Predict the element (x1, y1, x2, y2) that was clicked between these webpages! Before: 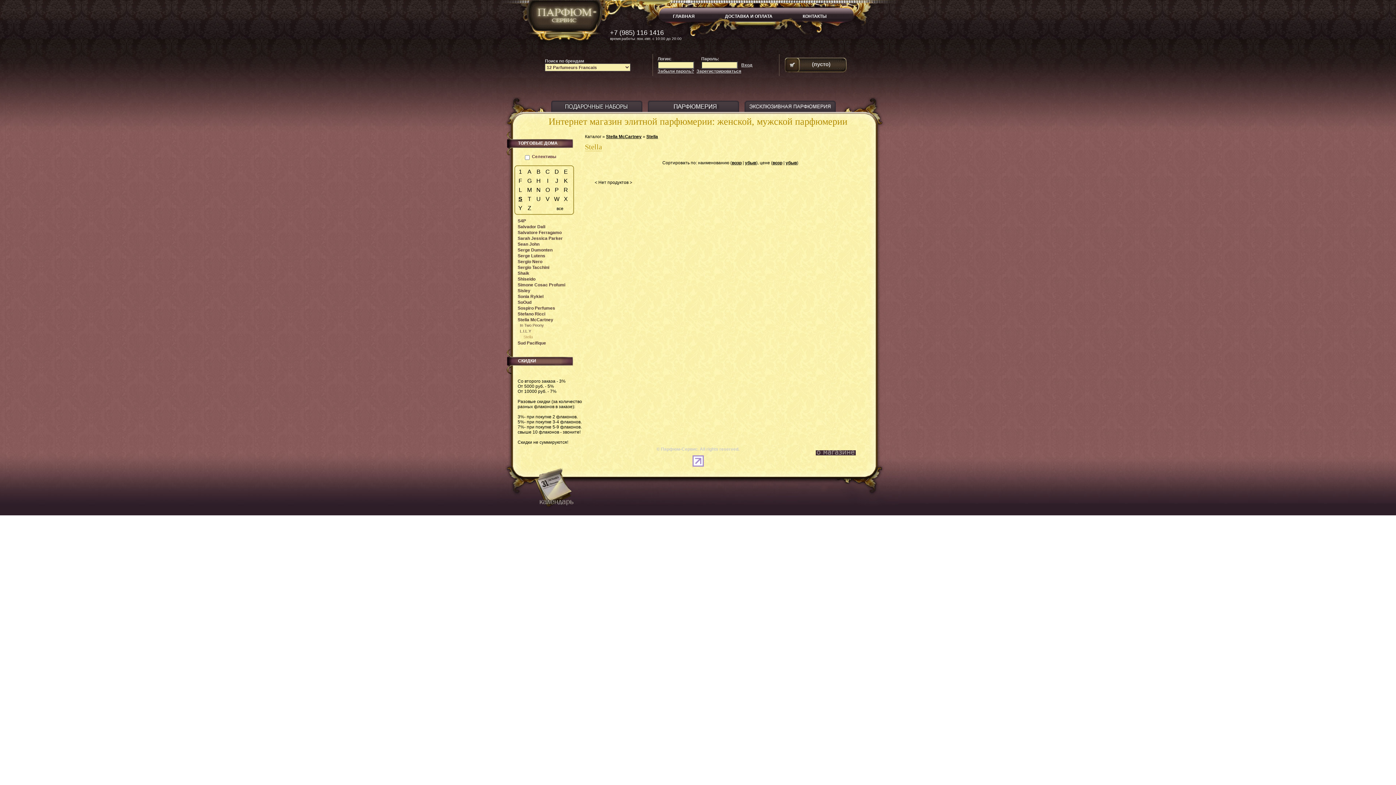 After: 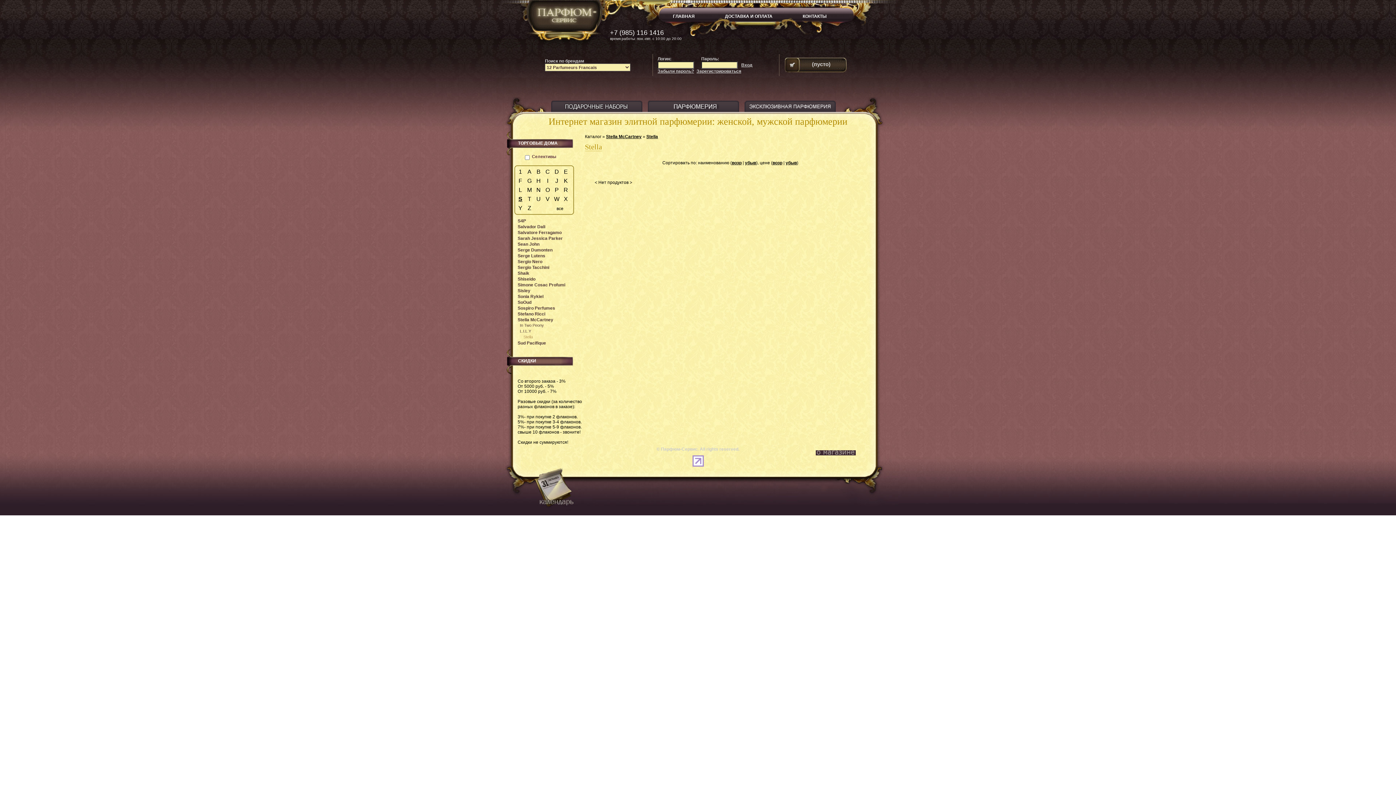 Action: bbox: (523, 334, 533, 339) label: Stella